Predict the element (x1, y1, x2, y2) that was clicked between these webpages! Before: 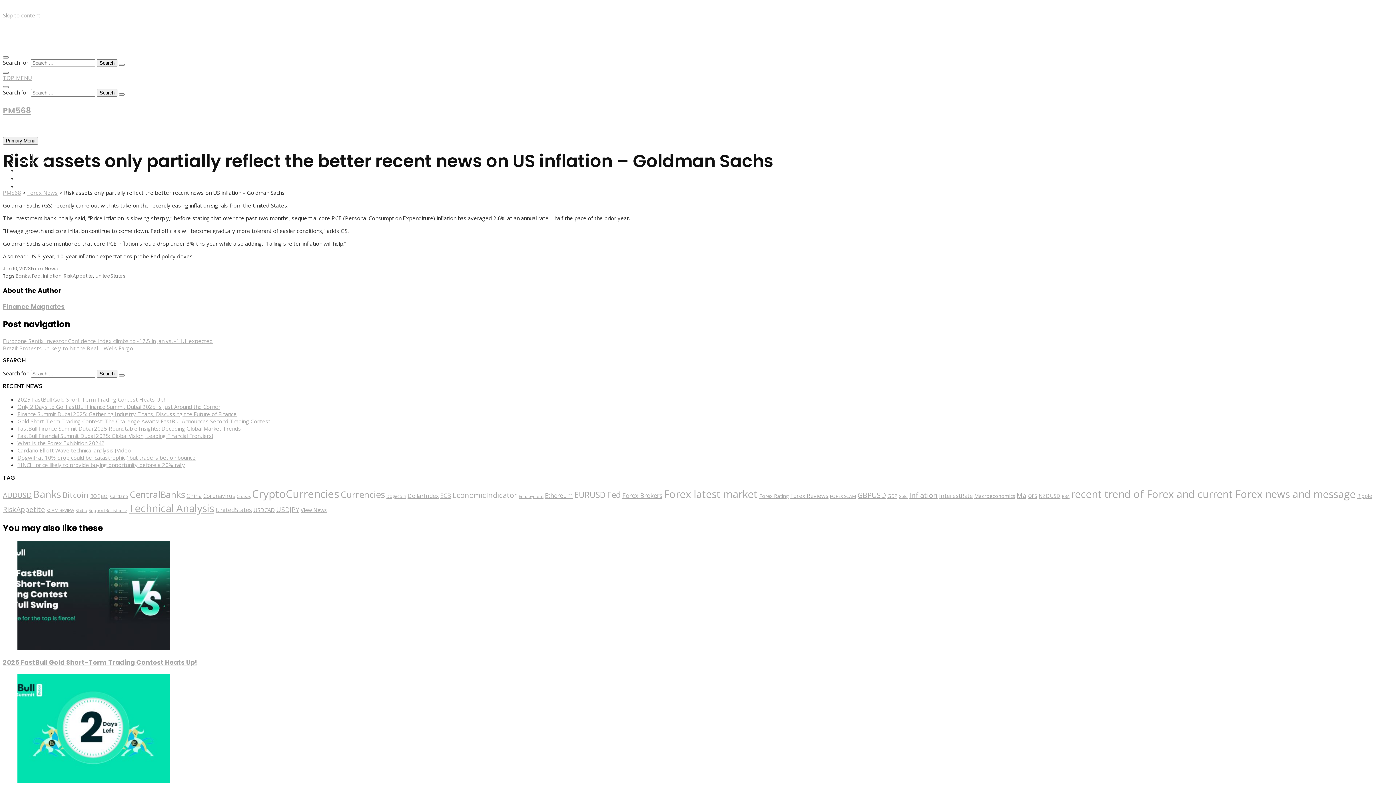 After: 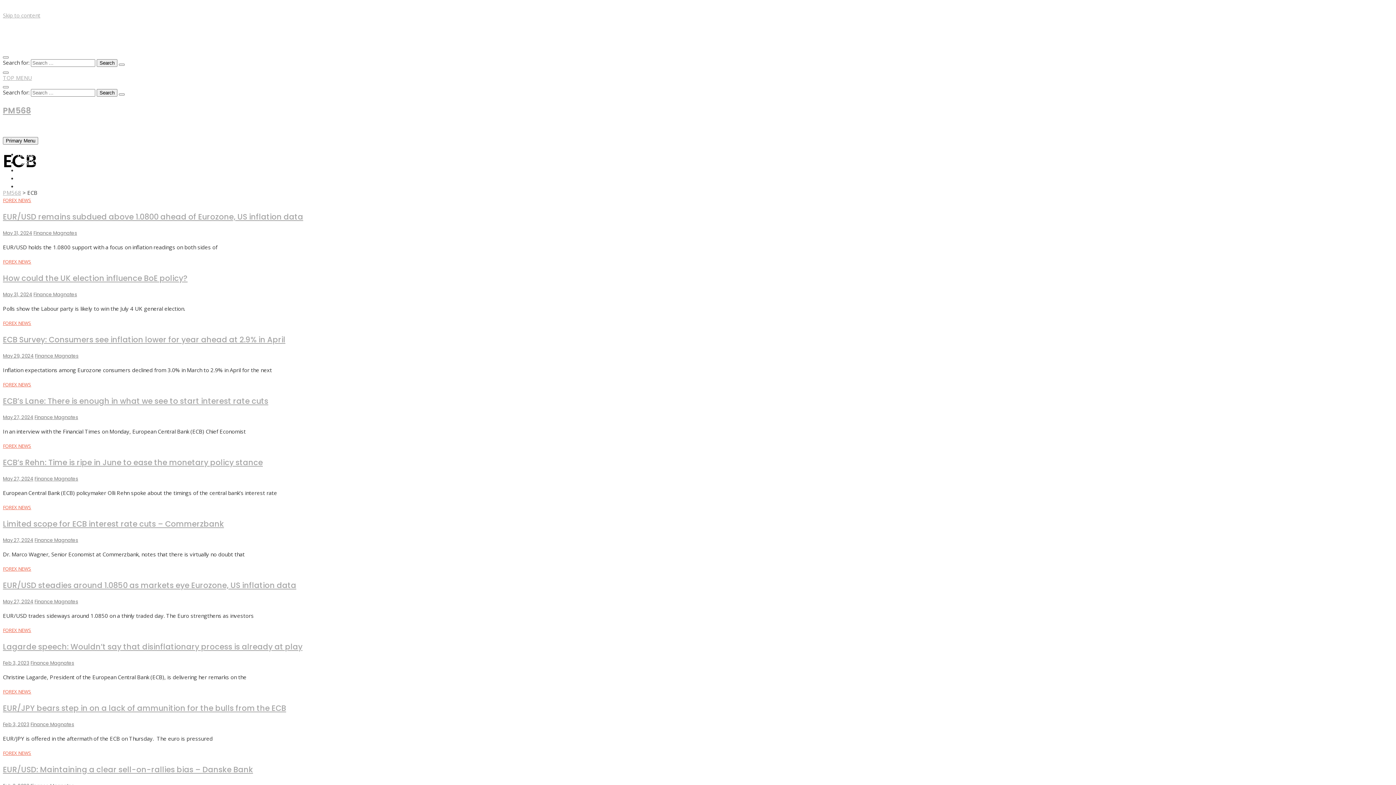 Action: bbox: (440, 491, 451, 500) label: ECB (595 items)